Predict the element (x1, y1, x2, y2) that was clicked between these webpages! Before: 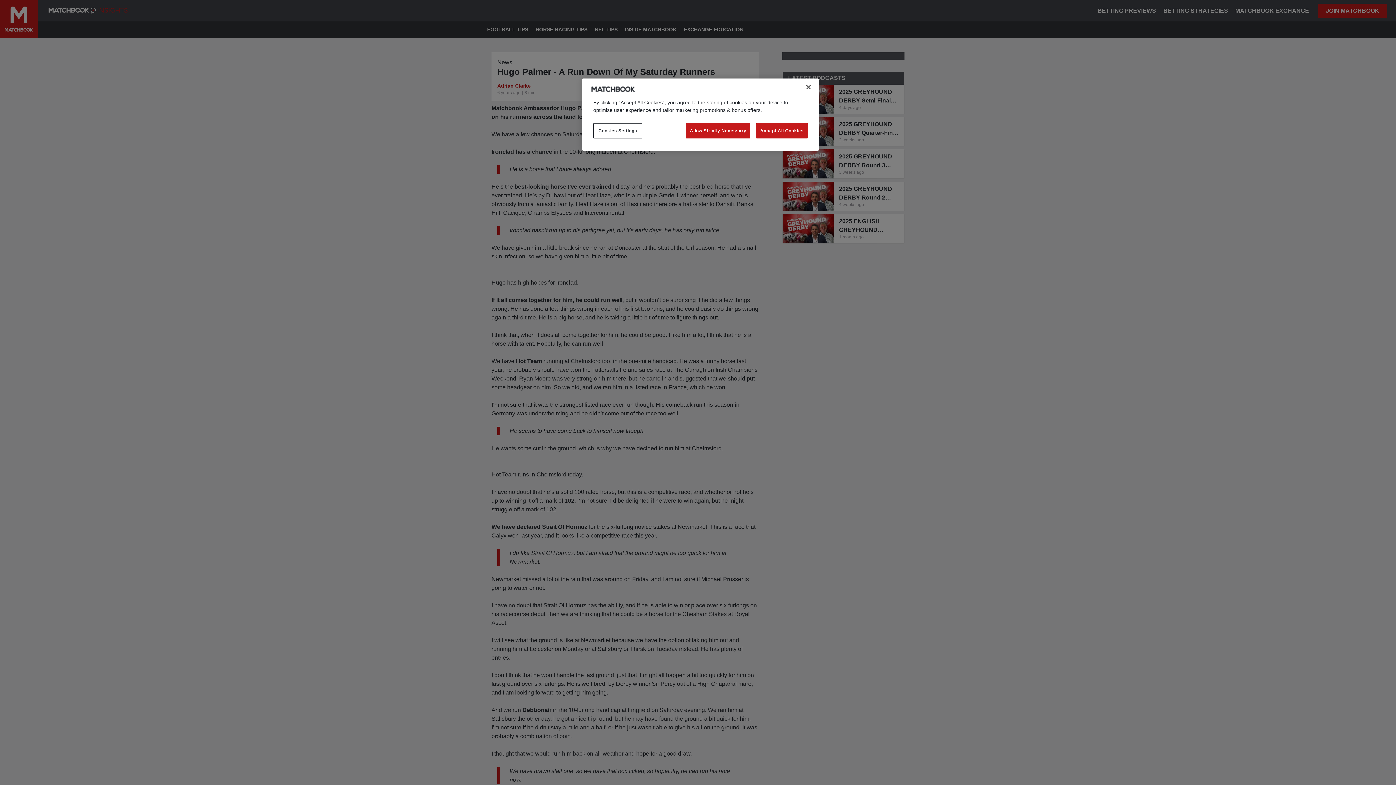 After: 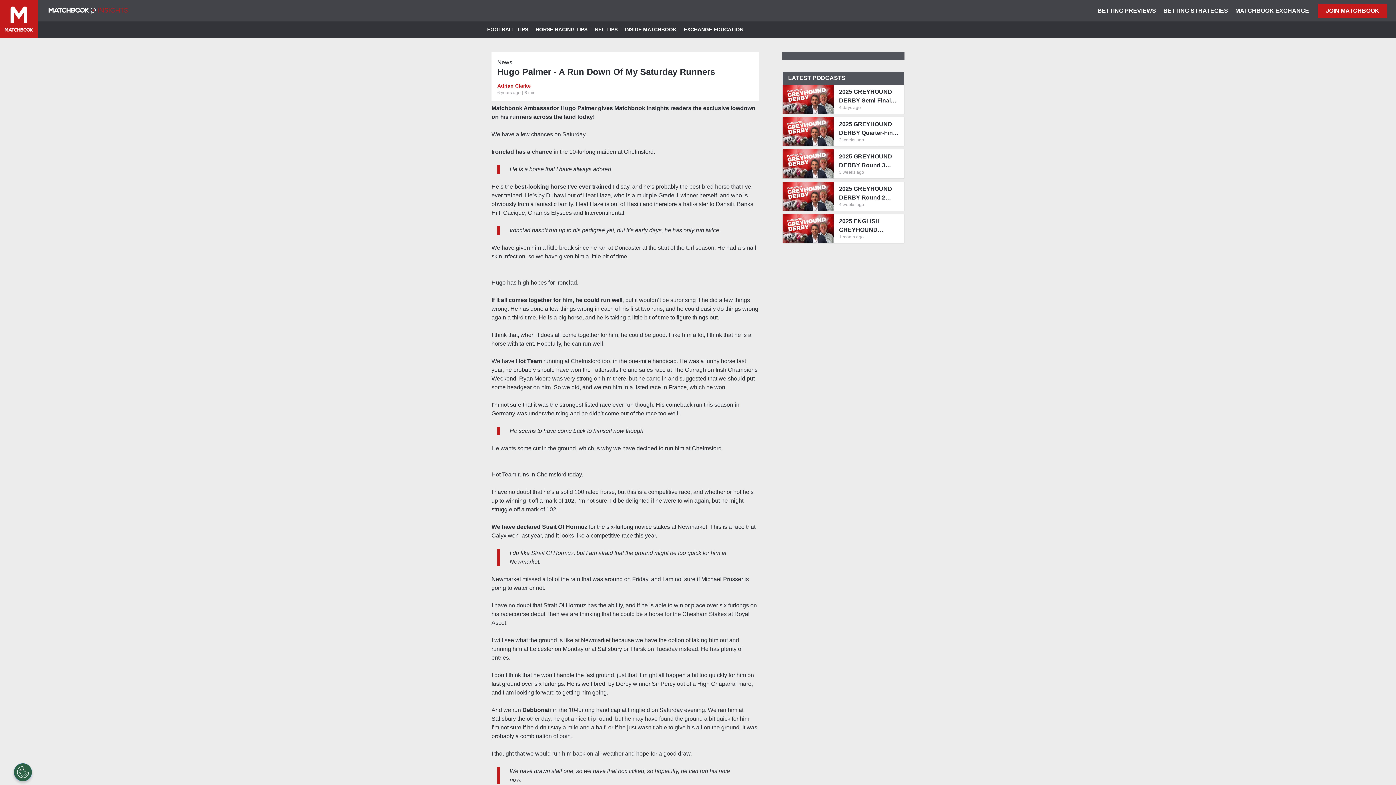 Action: label: Close bbox: (800, 79, 816, 95)